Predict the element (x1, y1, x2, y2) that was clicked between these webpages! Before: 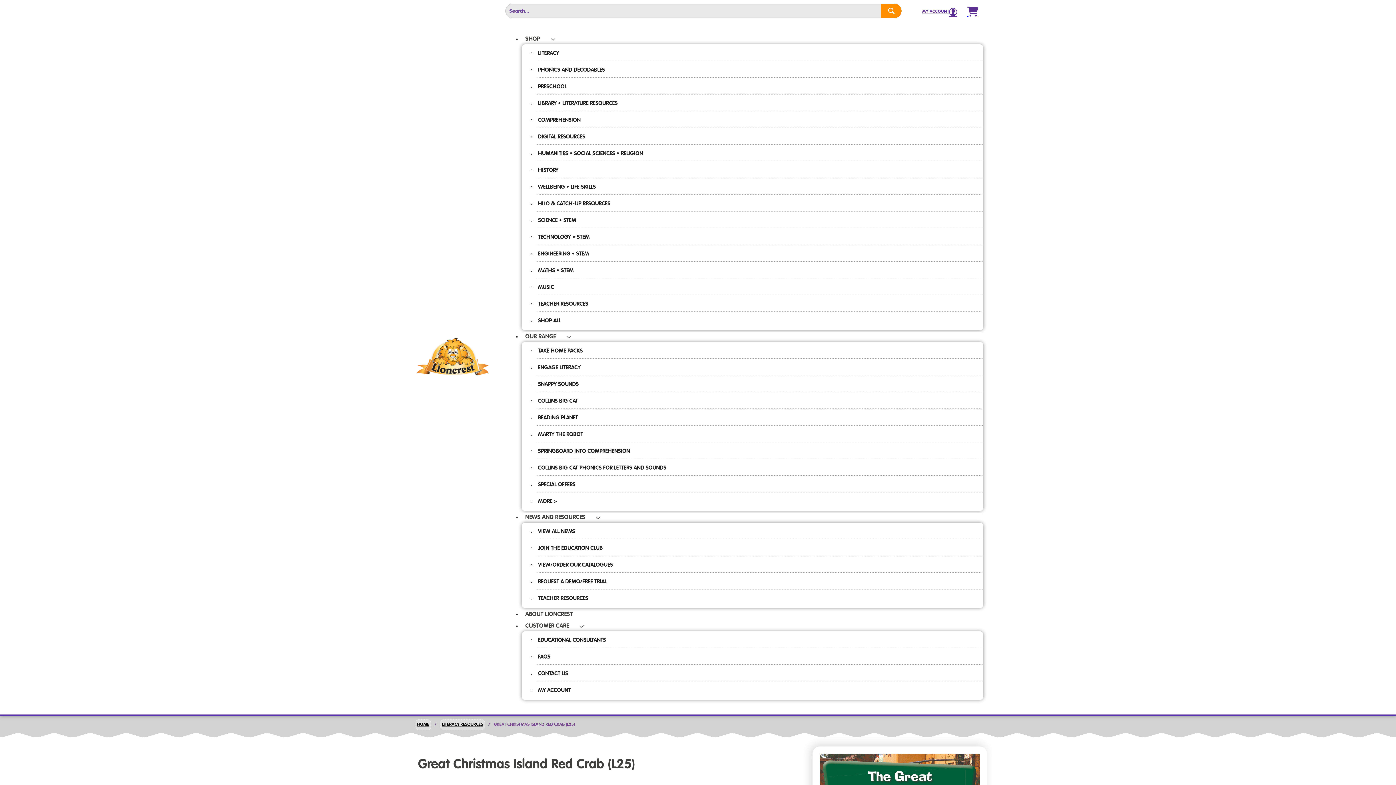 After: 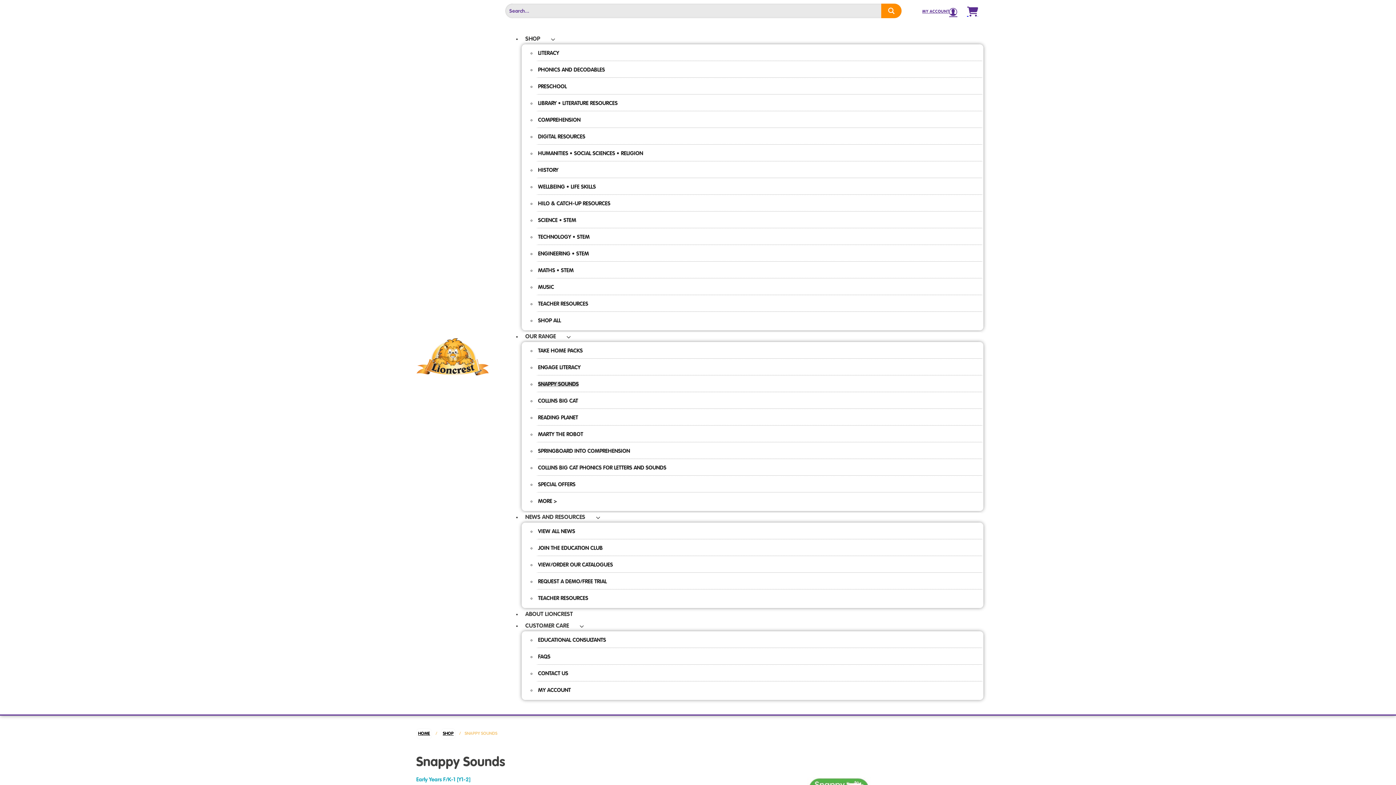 Action: bbox: (538, 381, 578, 387) label: SNAPPY SOUNDS